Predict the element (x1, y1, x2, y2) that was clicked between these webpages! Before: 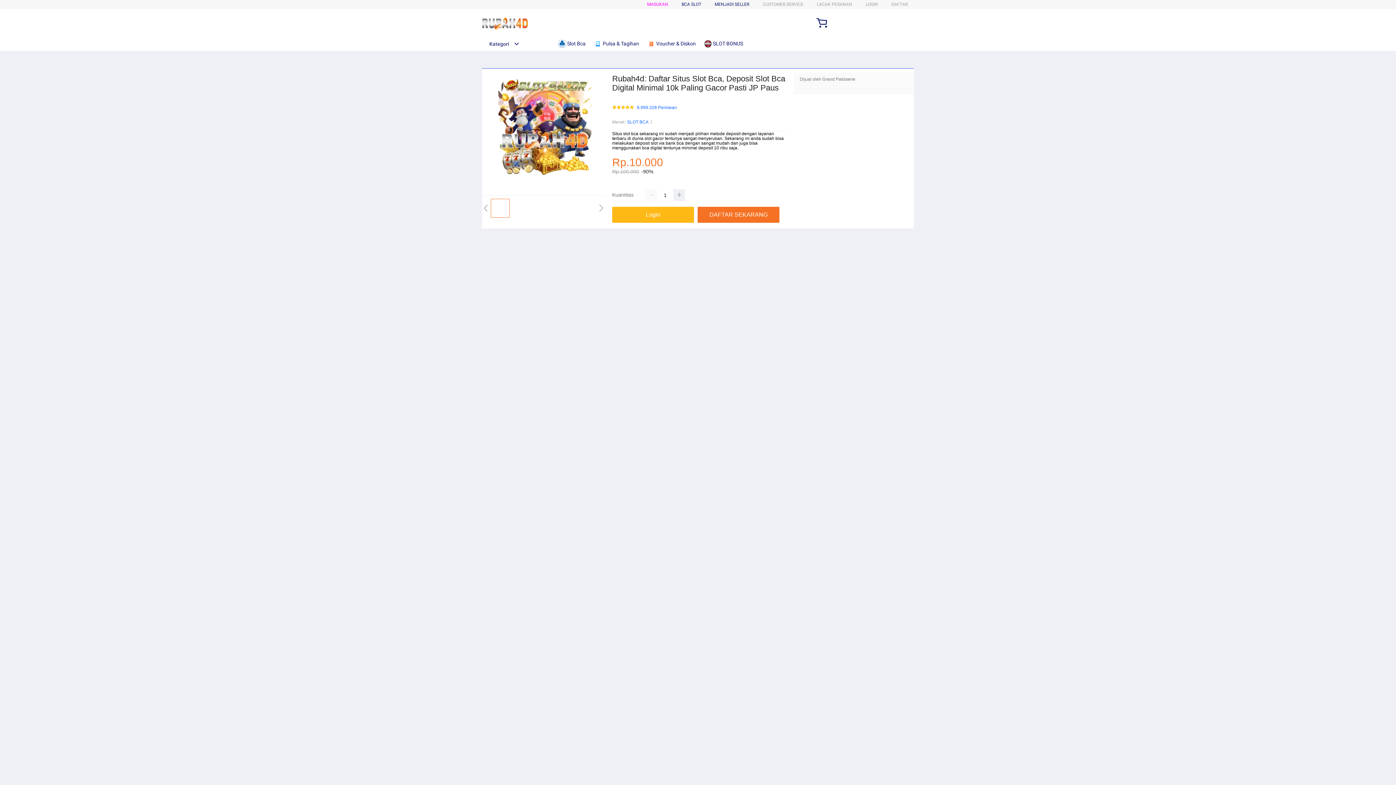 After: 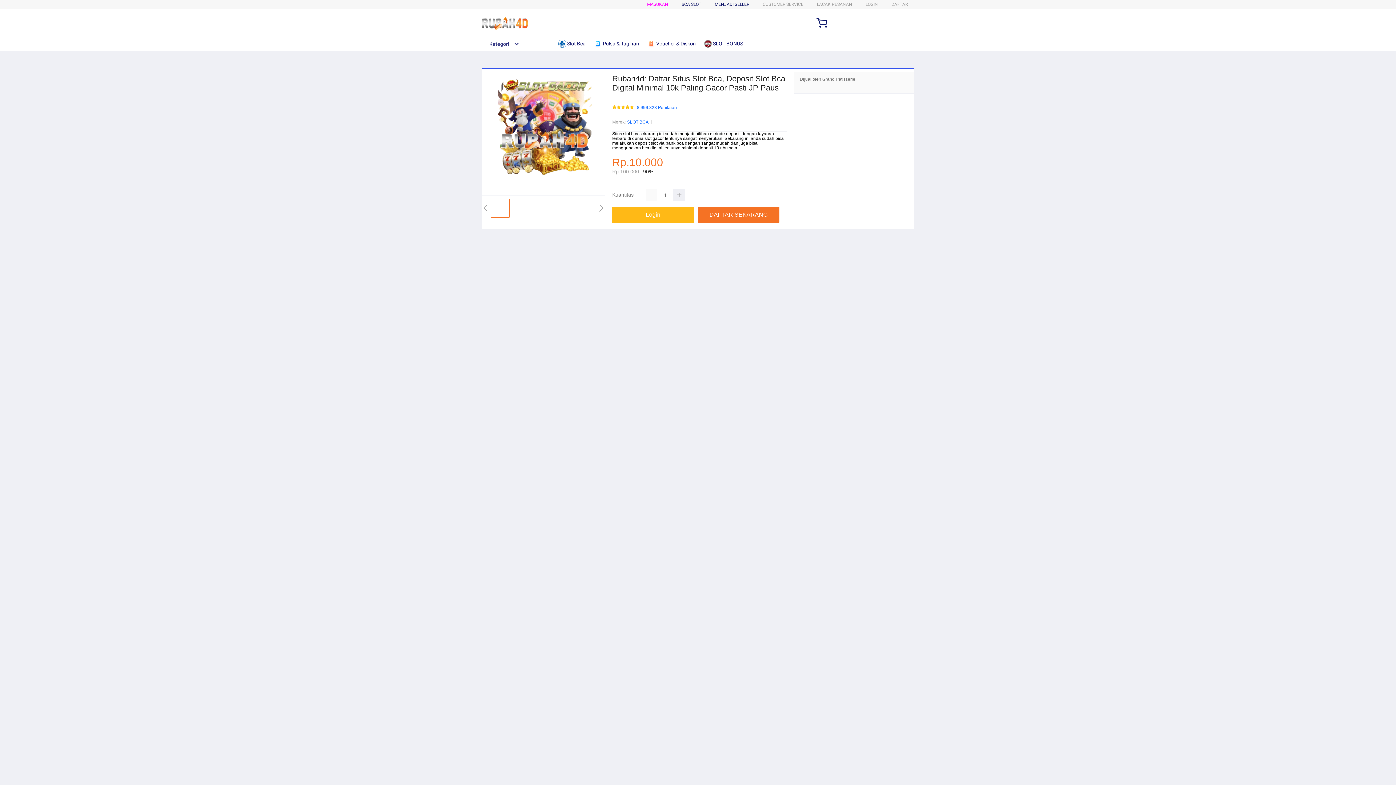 Action: bbox: (558, 36, 589, 50) label:  Slot Bca